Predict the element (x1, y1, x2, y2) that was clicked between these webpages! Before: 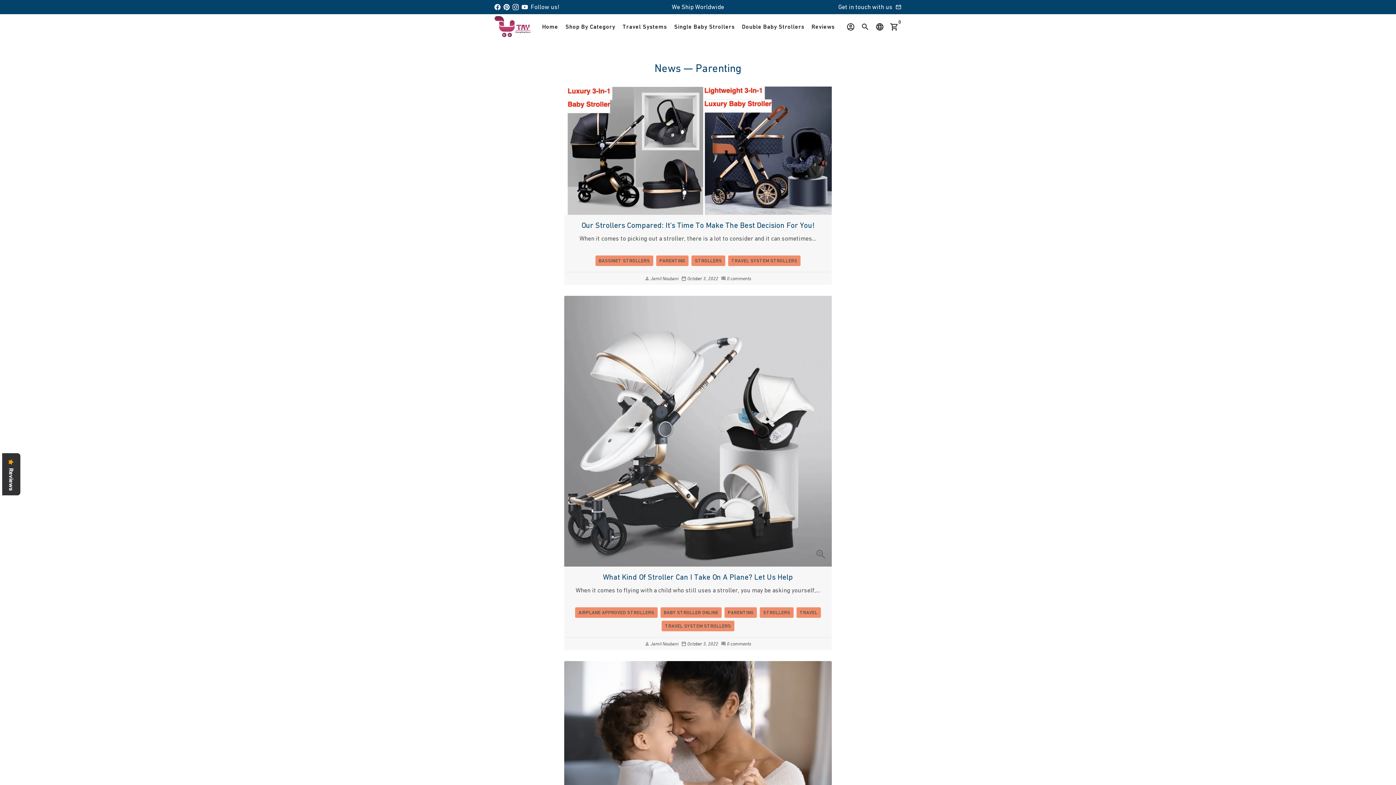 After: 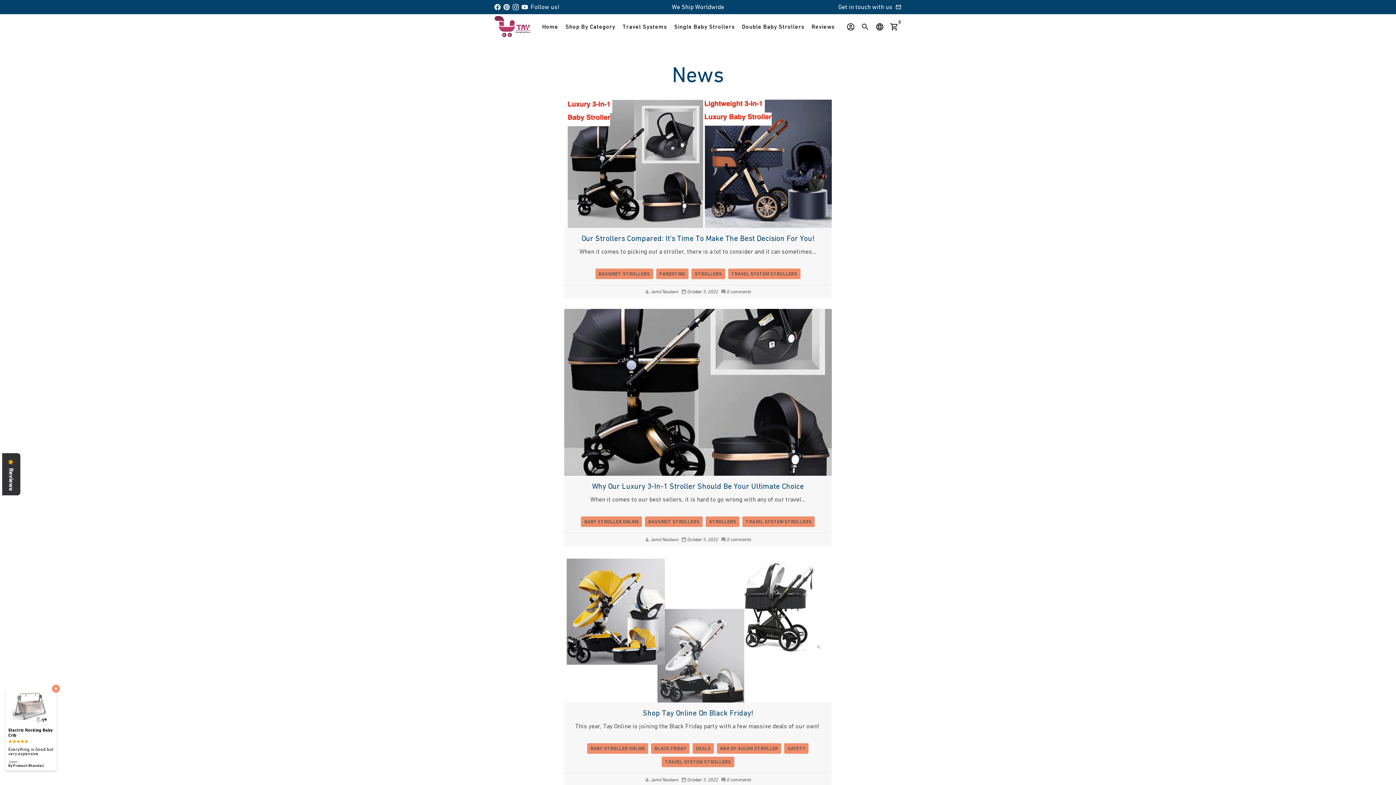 Action: bbox: (654, 61, 681, 74) label: News